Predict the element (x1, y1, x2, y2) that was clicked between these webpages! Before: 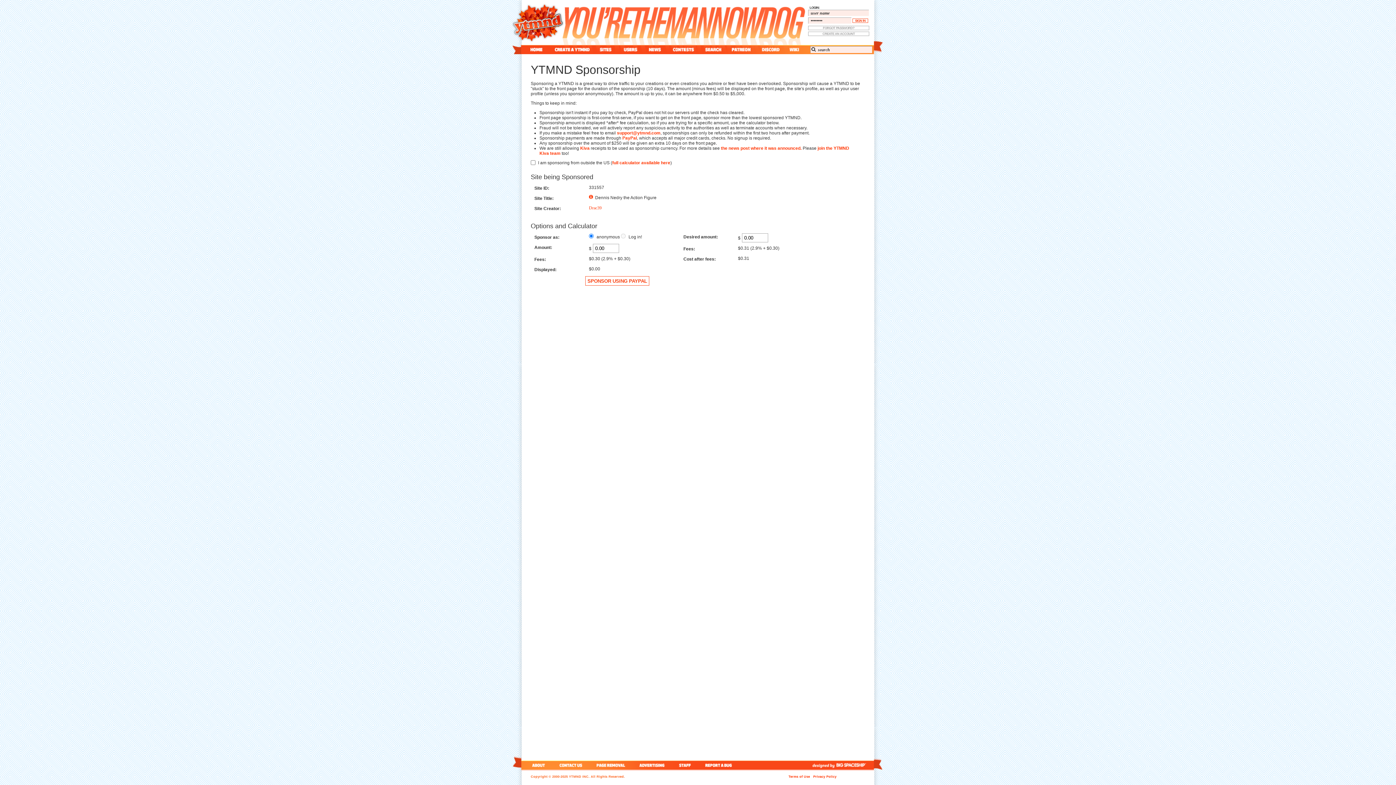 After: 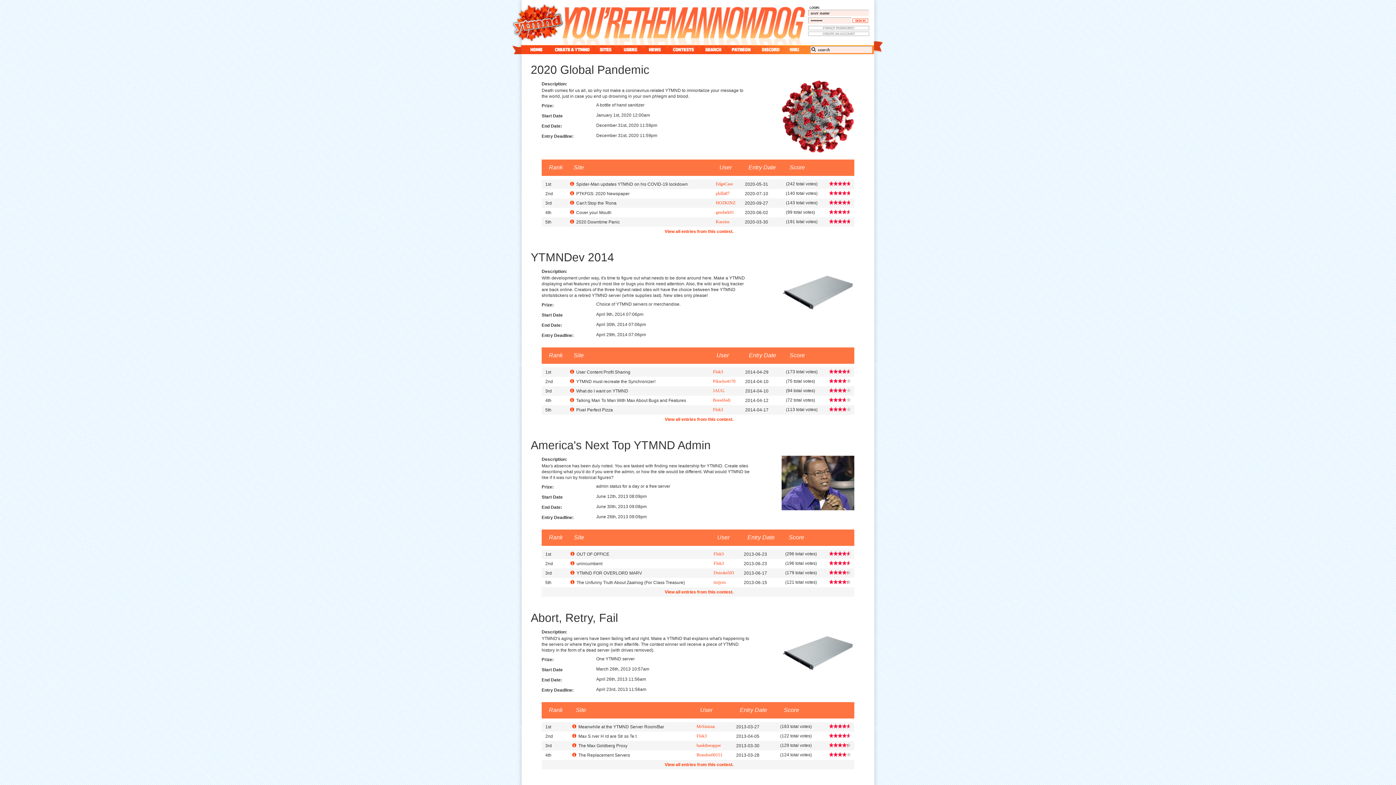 Action: bbox: (666, 45, 700, 54) label: contest